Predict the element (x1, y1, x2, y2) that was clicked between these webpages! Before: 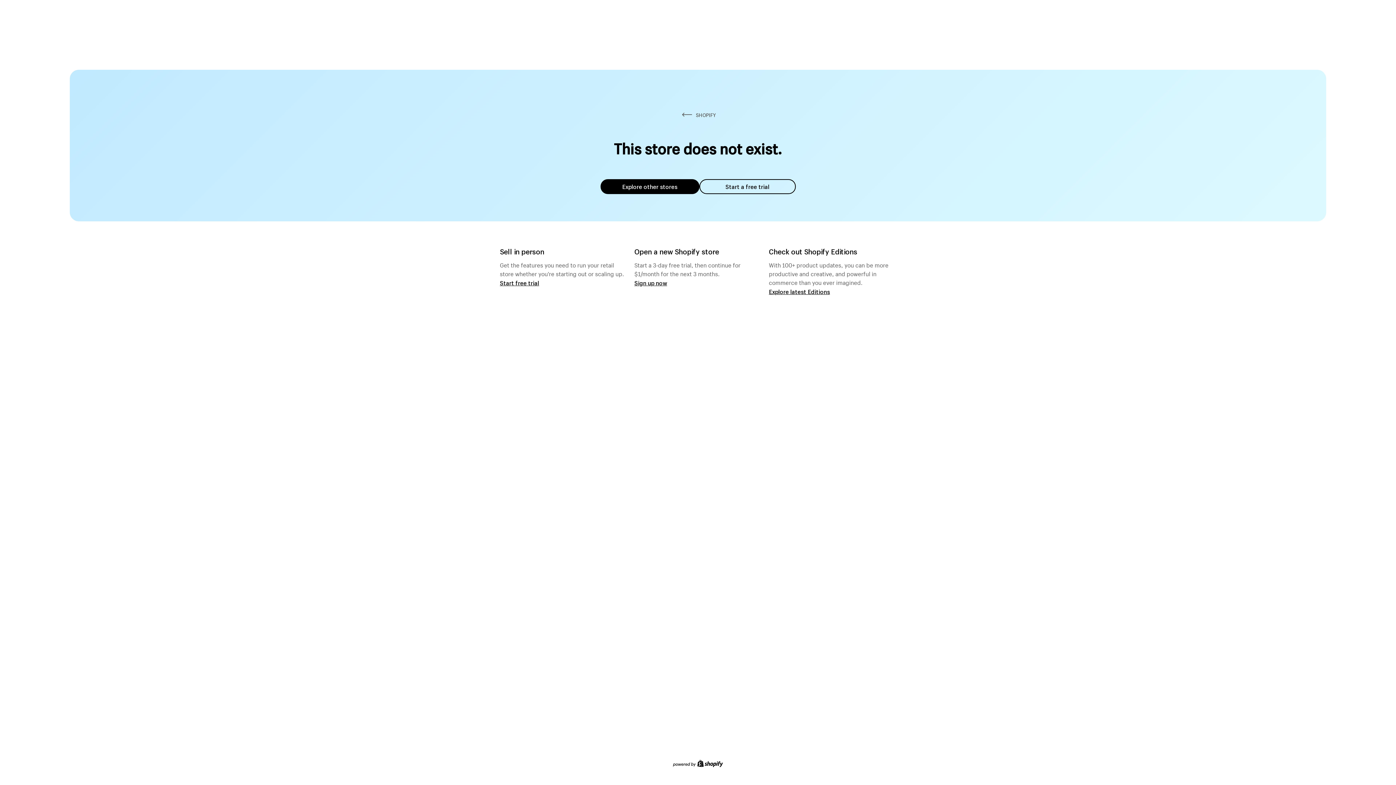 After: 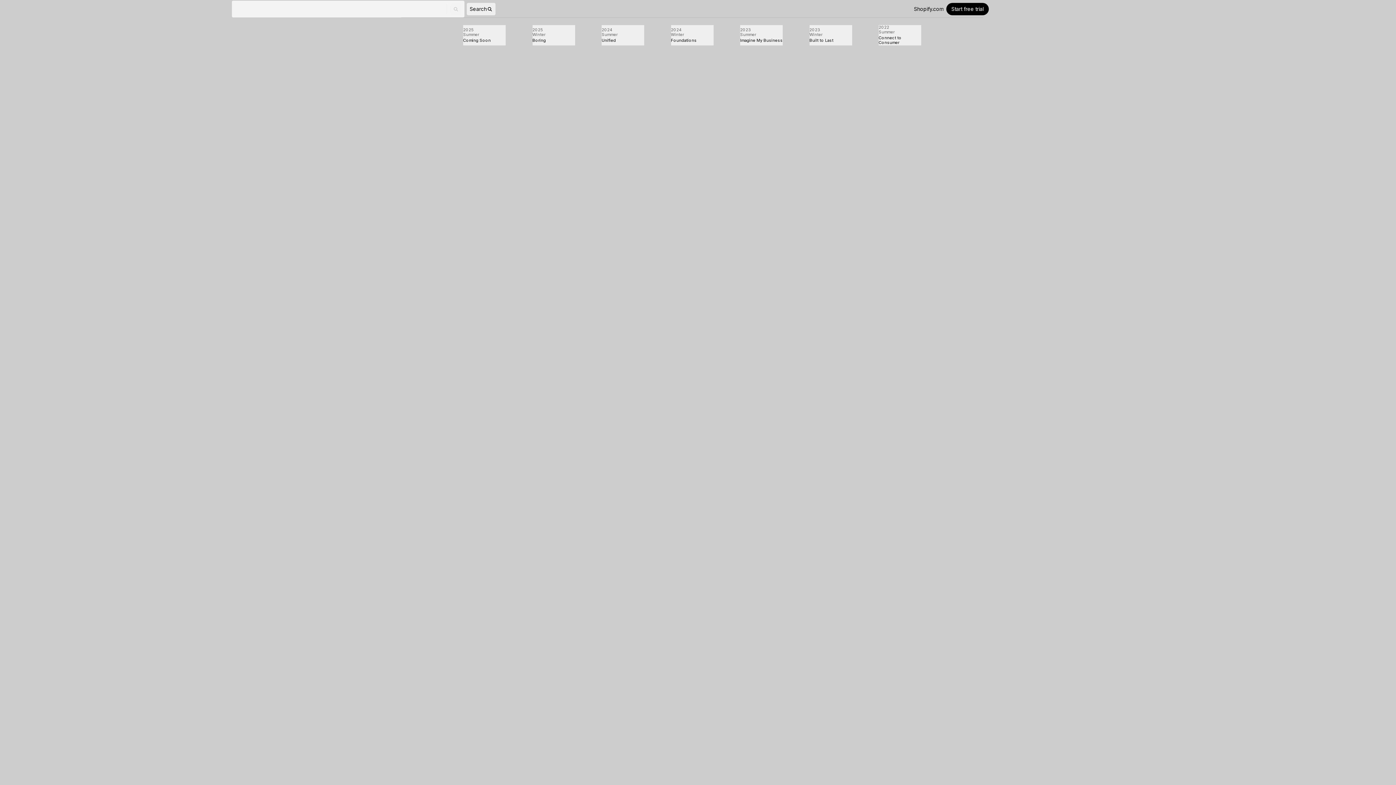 Action: label: Explore latest Editions bbox: (769, 287, 830, 295)